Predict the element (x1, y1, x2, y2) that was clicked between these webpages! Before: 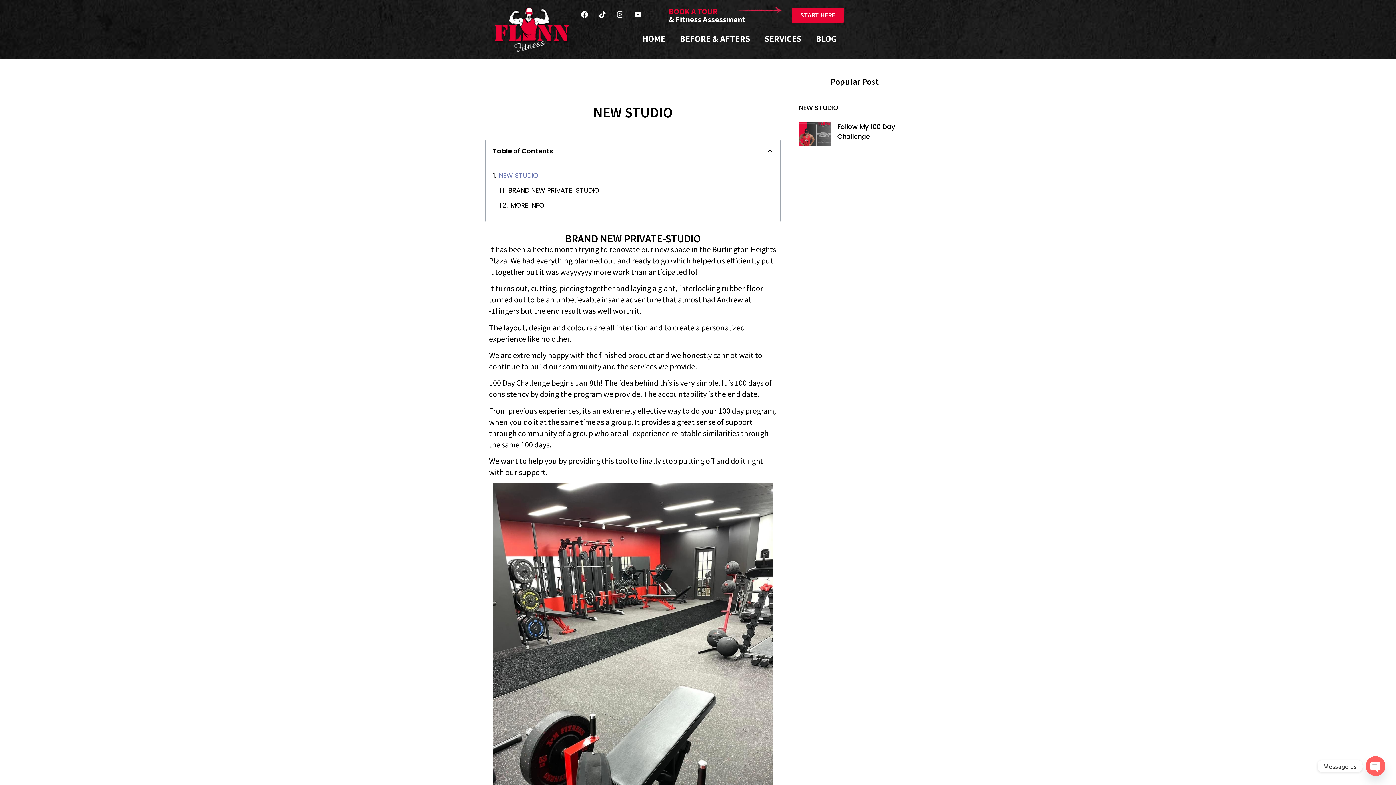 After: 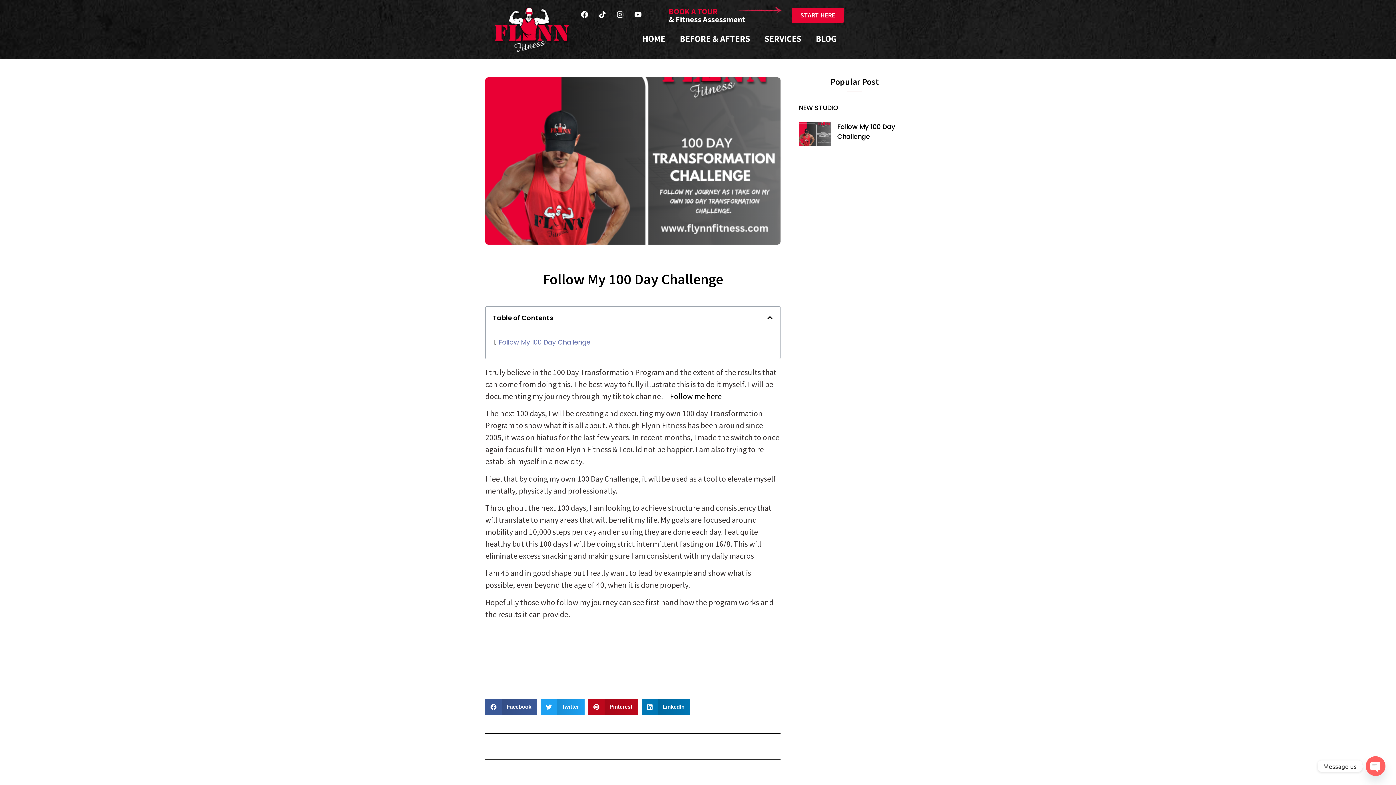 Action: bbox: (798, 121, 830, 146)